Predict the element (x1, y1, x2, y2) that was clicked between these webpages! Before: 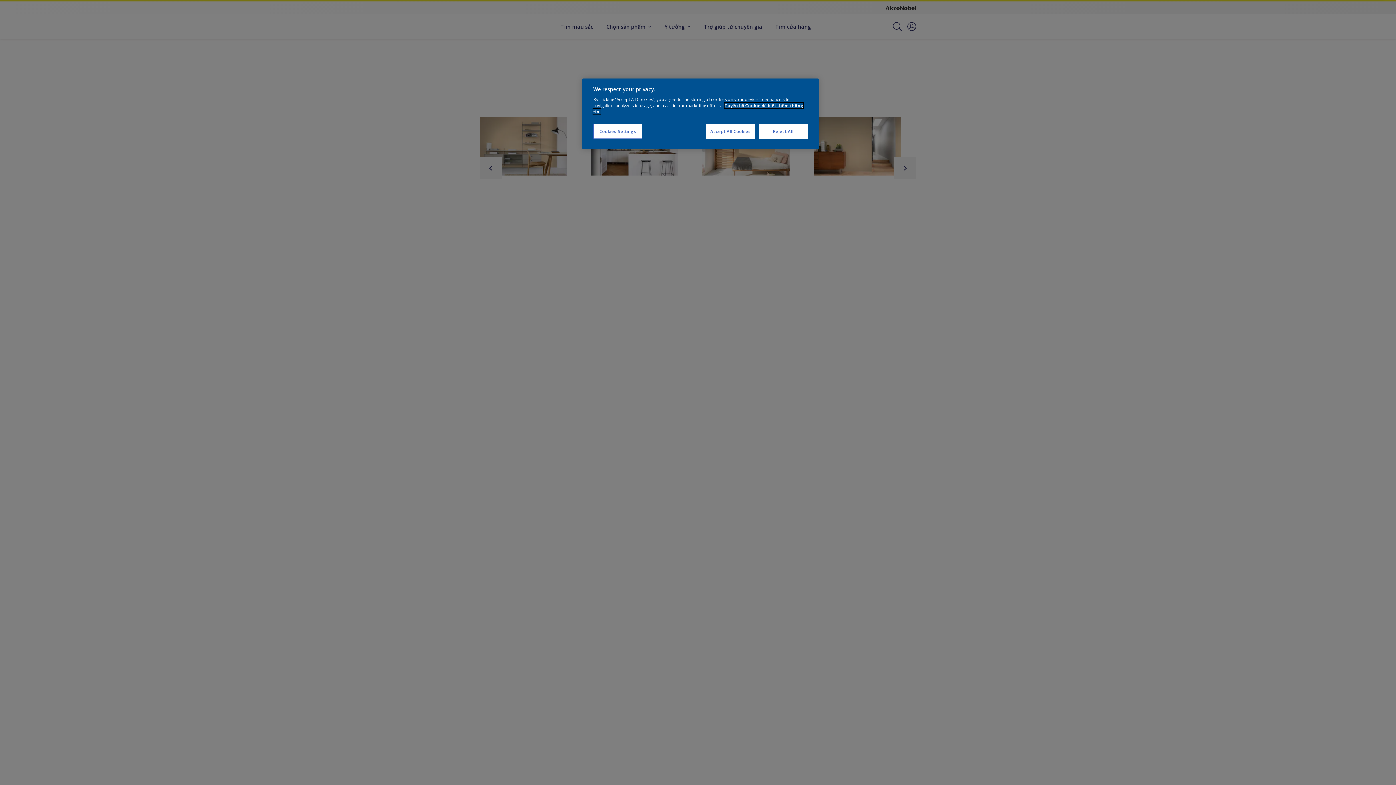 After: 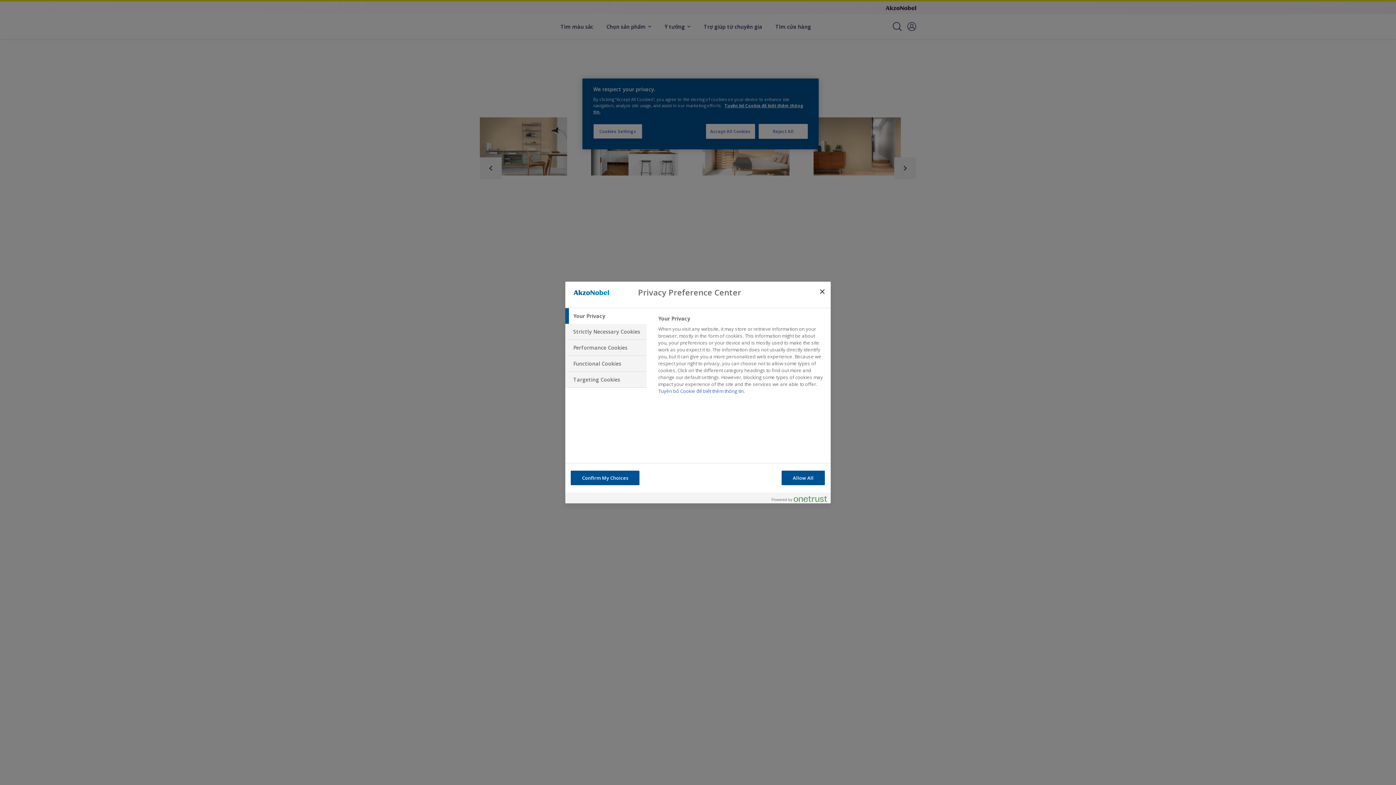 Action: bbox: (593, 124, 642, 138) label: Cookies Settings